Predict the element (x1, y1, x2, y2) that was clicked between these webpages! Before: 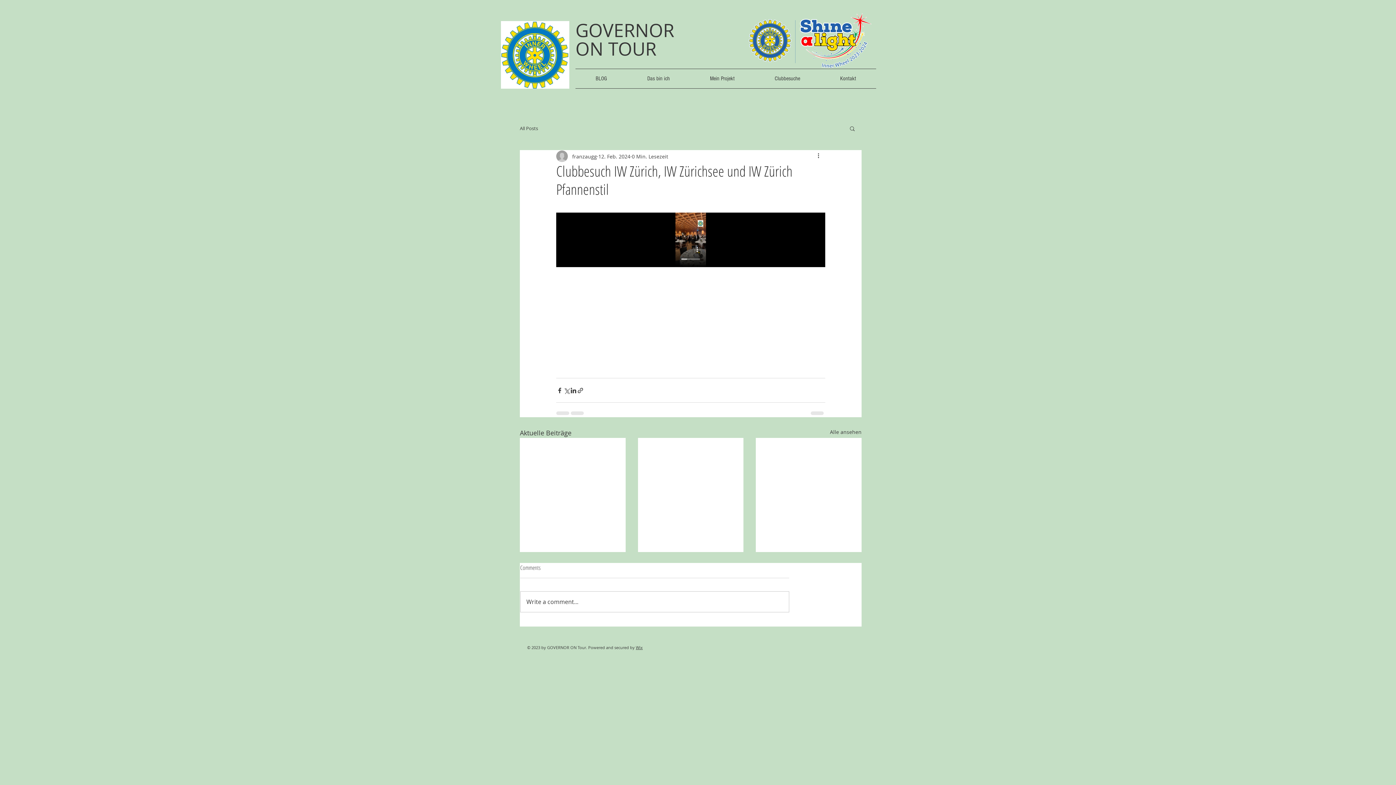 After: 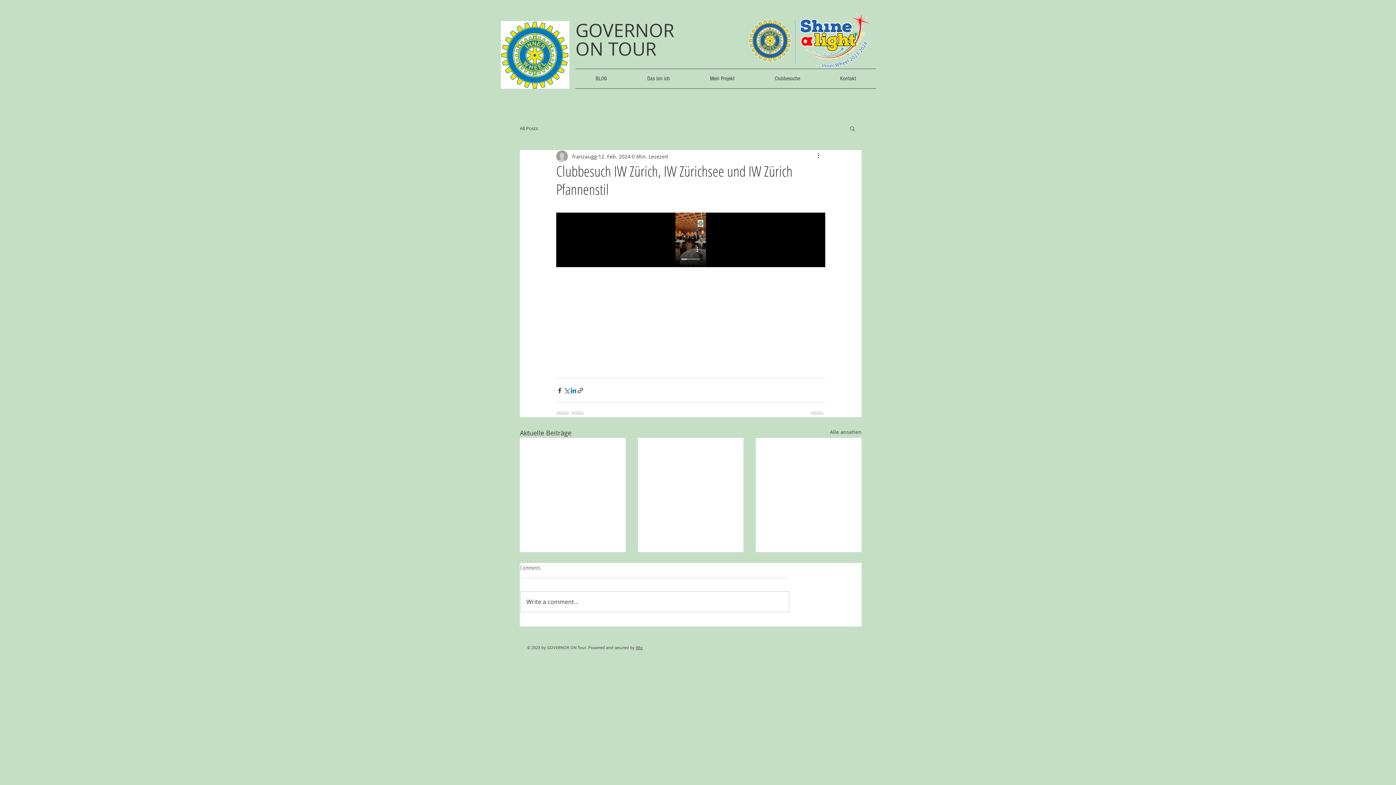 Action: label: Über LinkedIn teilen bbox: (570, 387, 577, 394)